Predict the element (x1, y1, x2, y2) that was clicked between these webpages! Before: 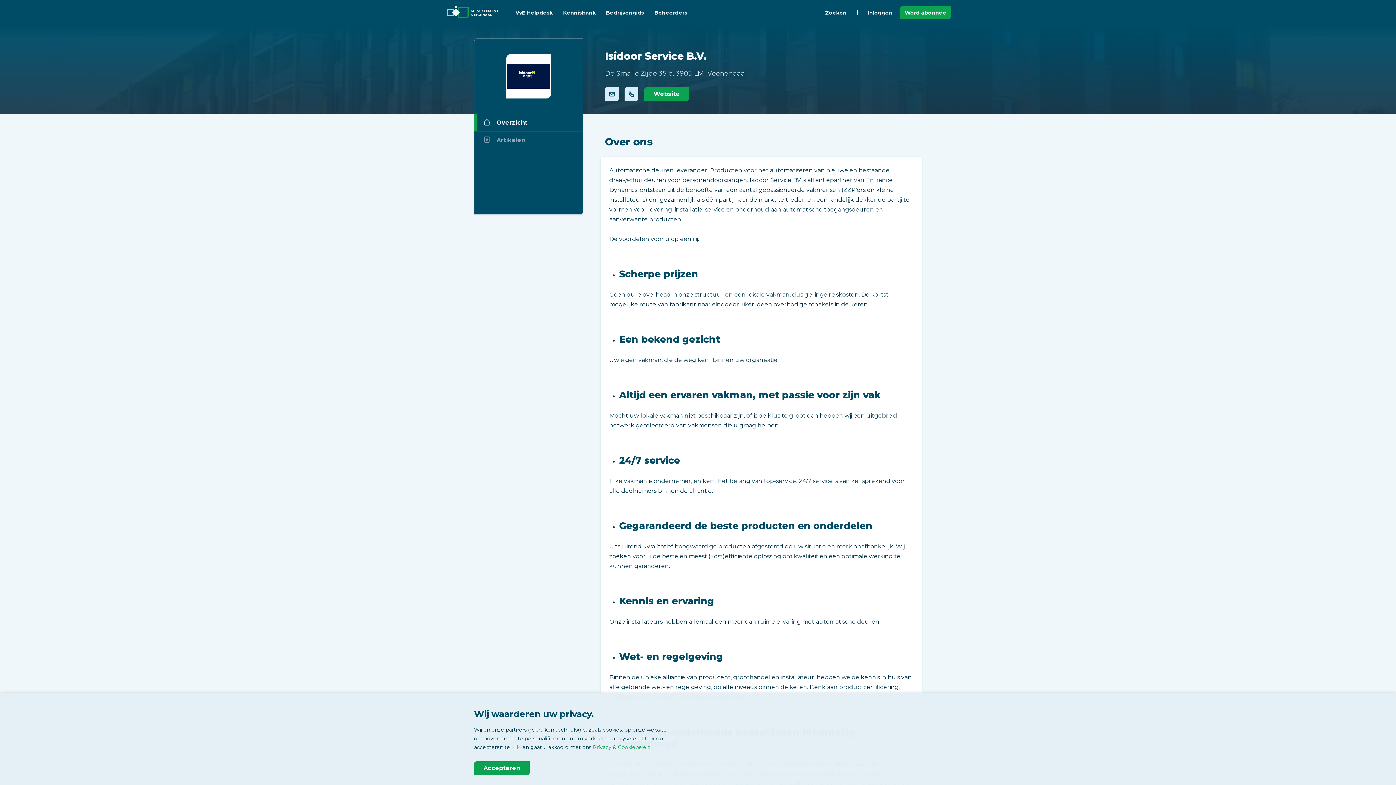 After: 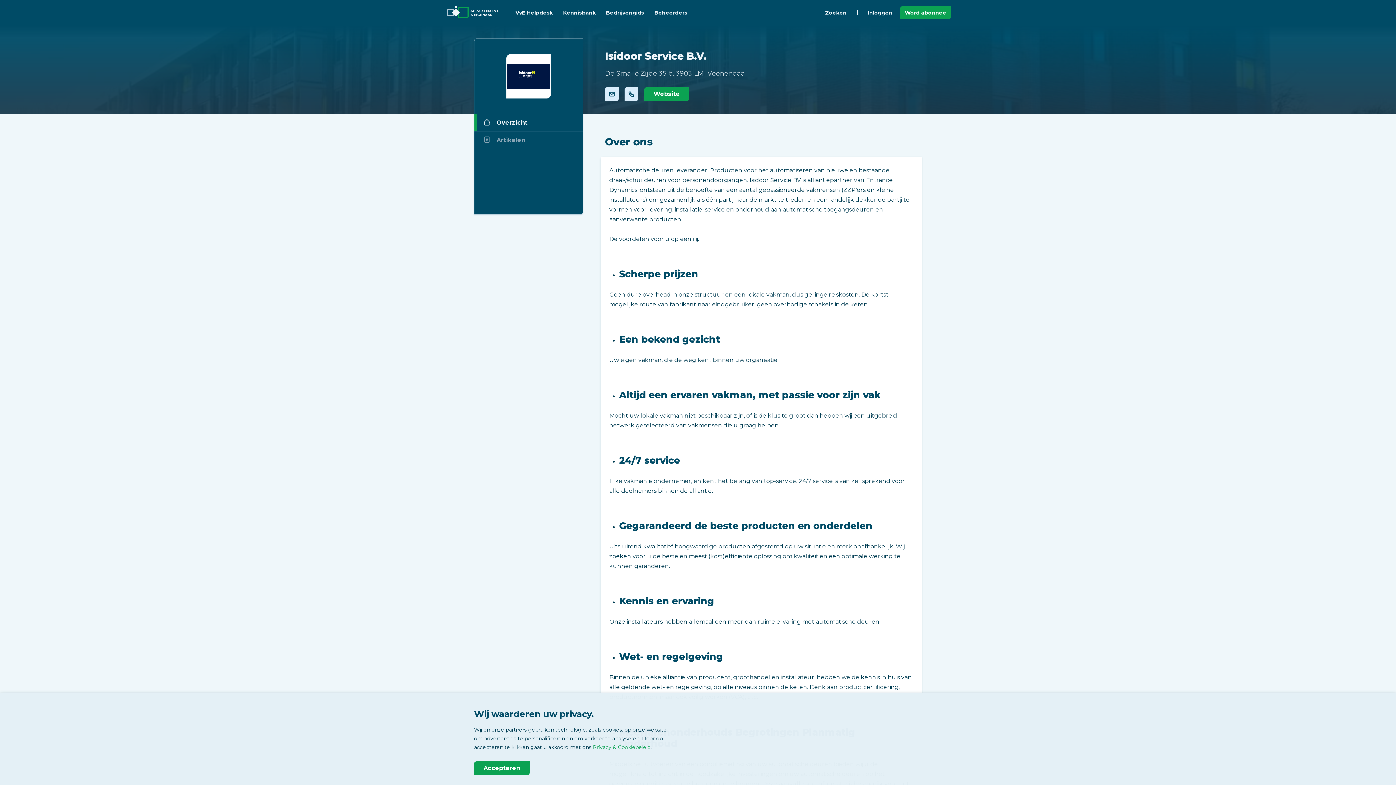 Action: label: Overzicht bbox: (474, 114, 582, 131)